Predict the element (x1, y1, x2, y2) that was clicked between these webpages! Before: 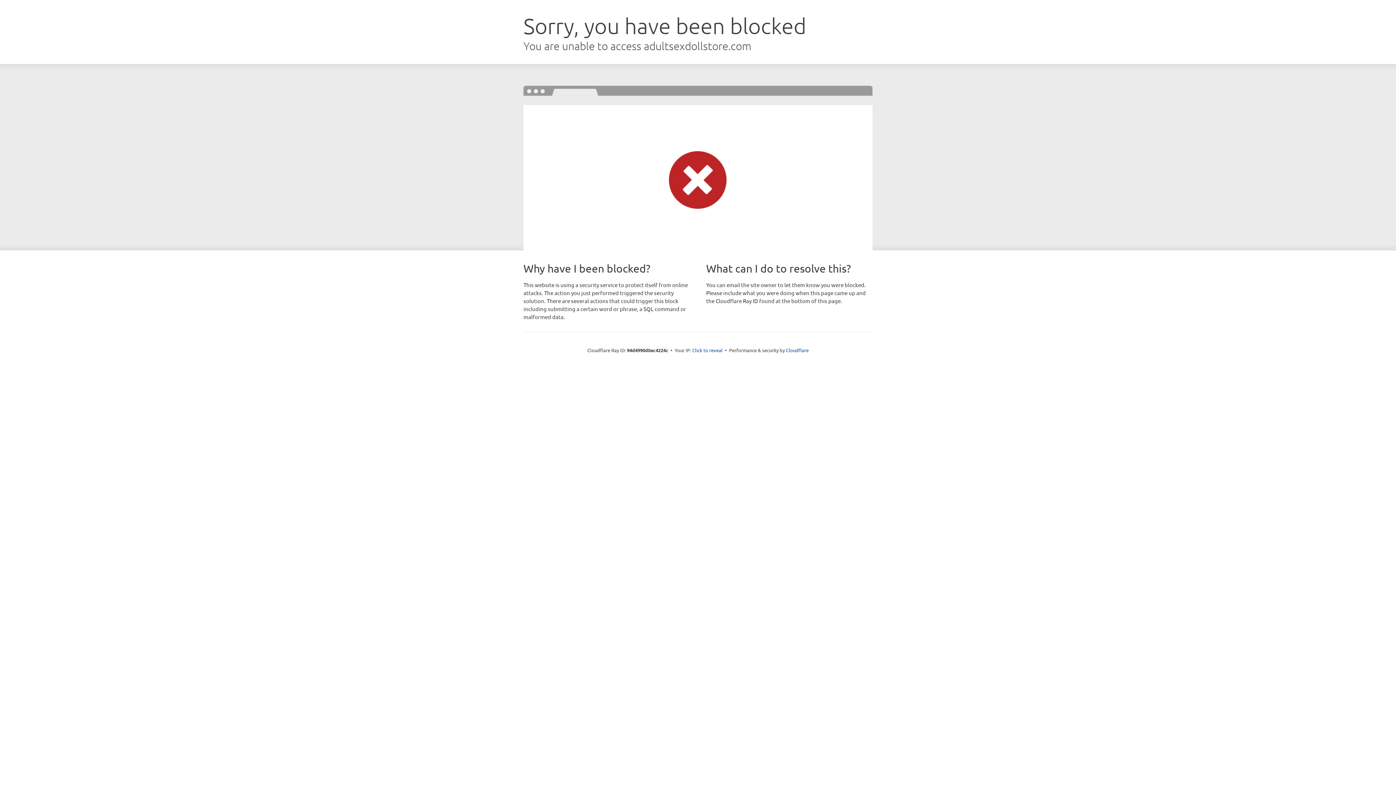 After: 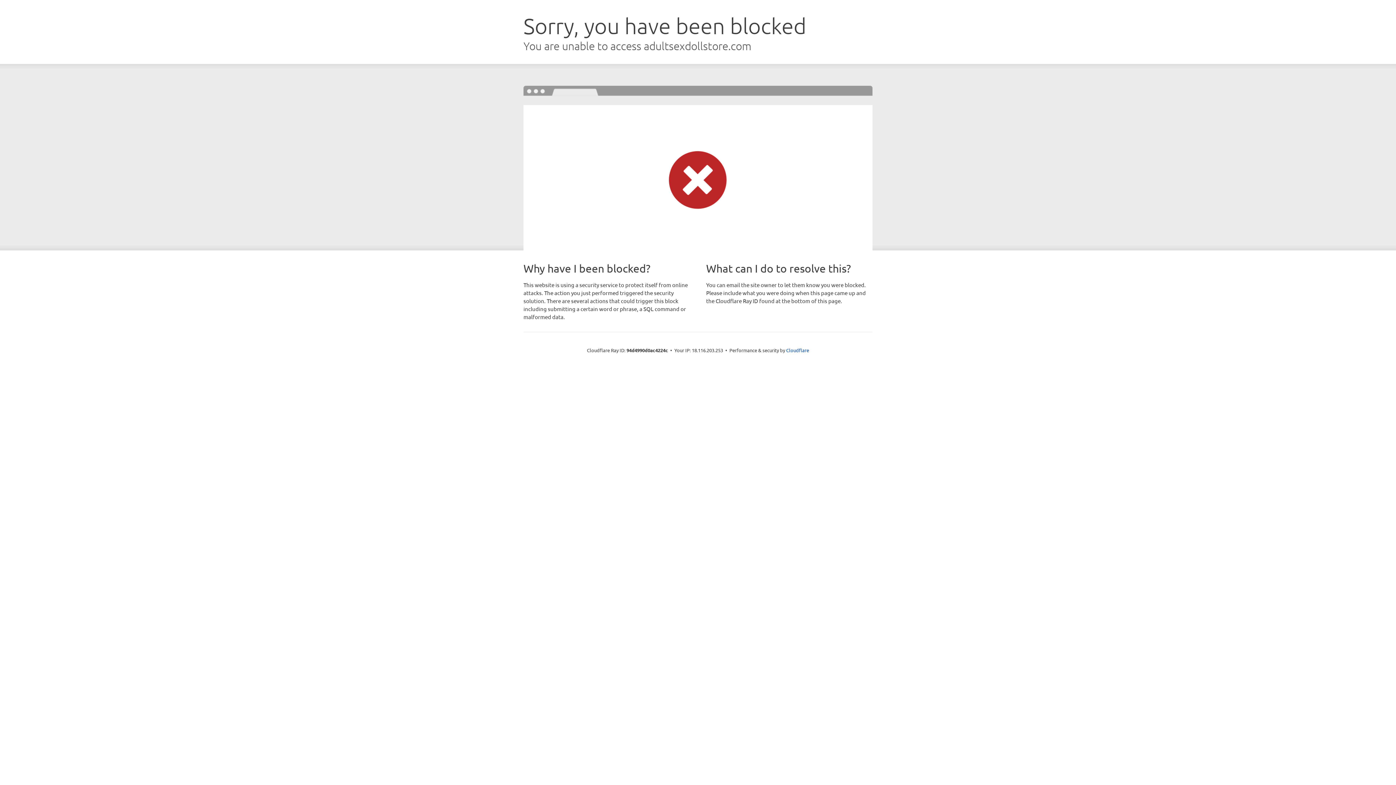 Action: bbox: (692, 346, 722, 353) label: Click to reveal